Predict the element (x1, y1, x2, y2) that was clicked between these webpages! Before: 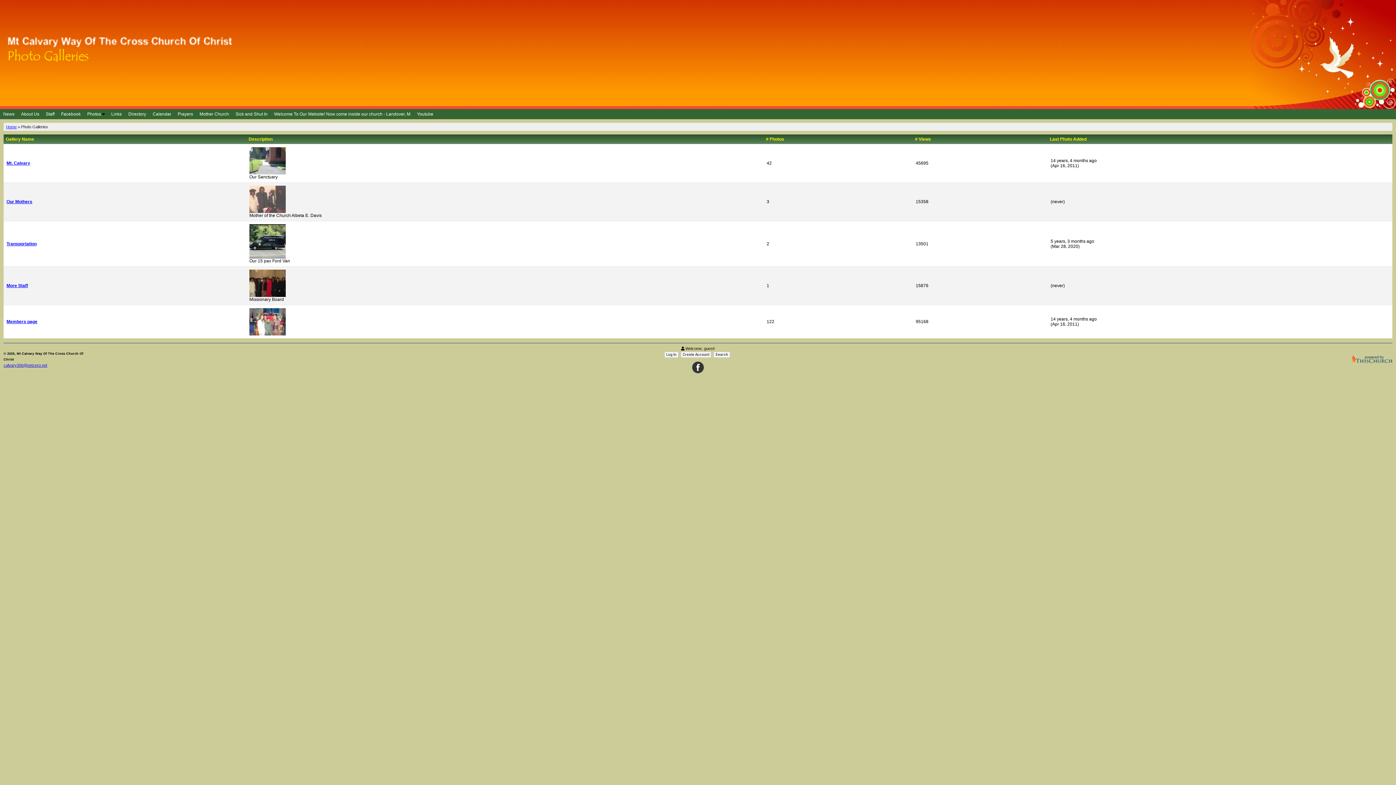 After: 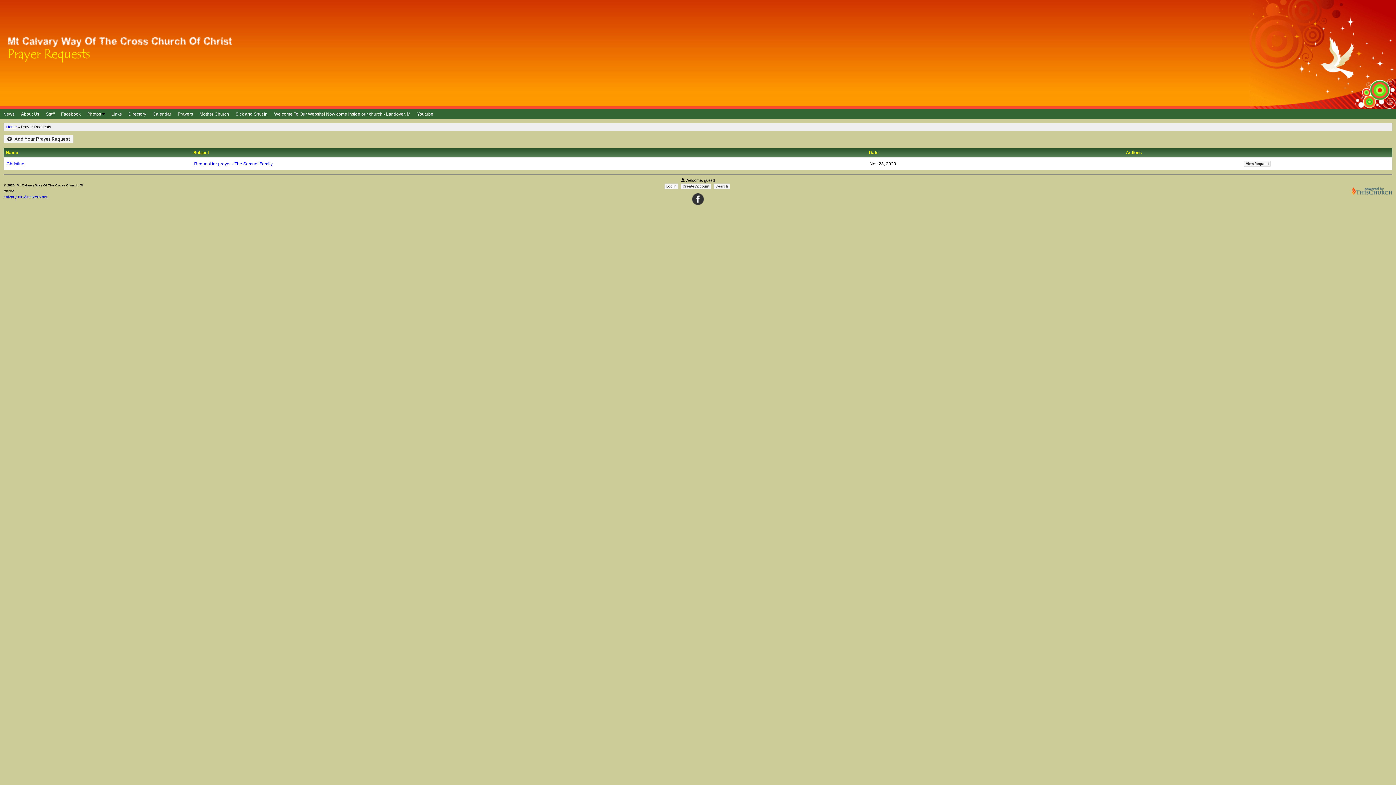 Action: bbox: (177, 111, 193, 116) label: Prayers